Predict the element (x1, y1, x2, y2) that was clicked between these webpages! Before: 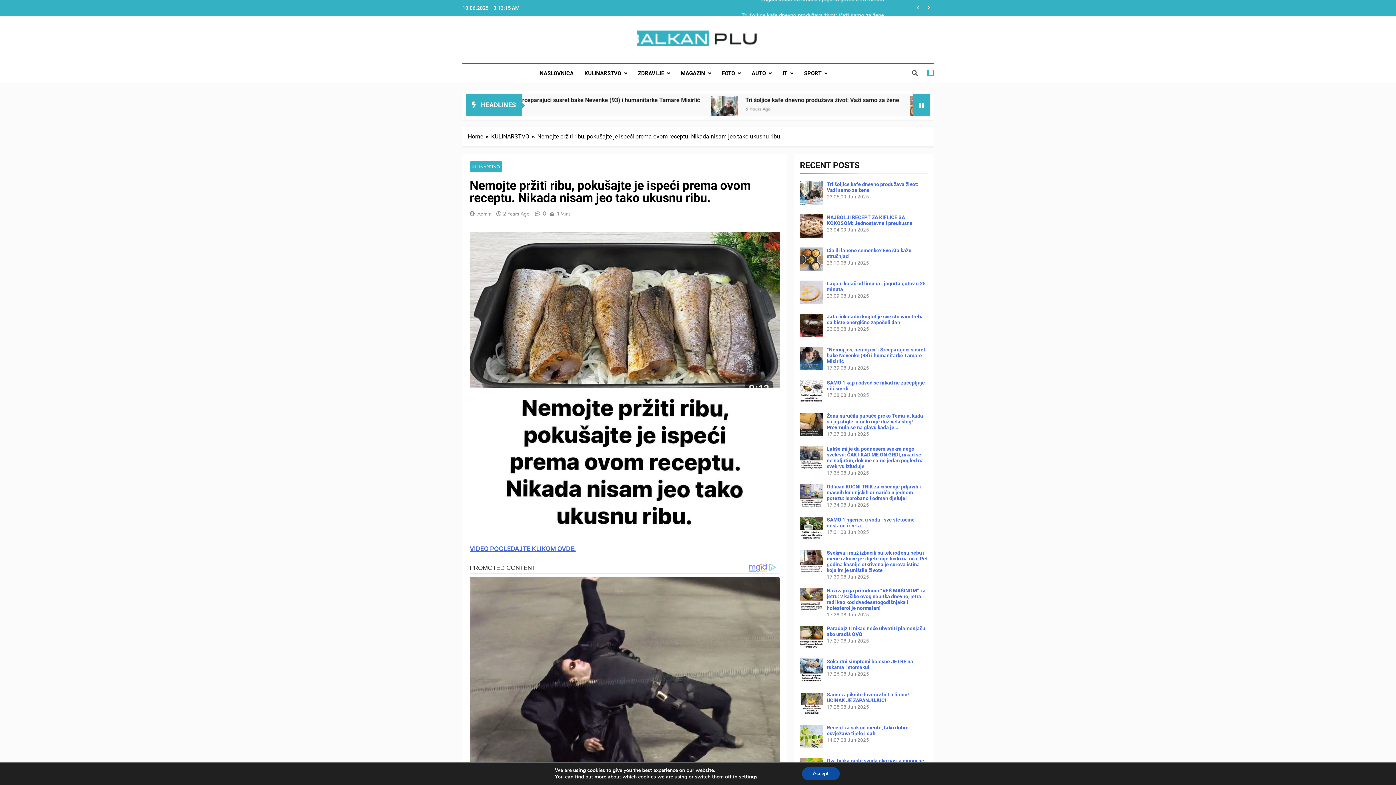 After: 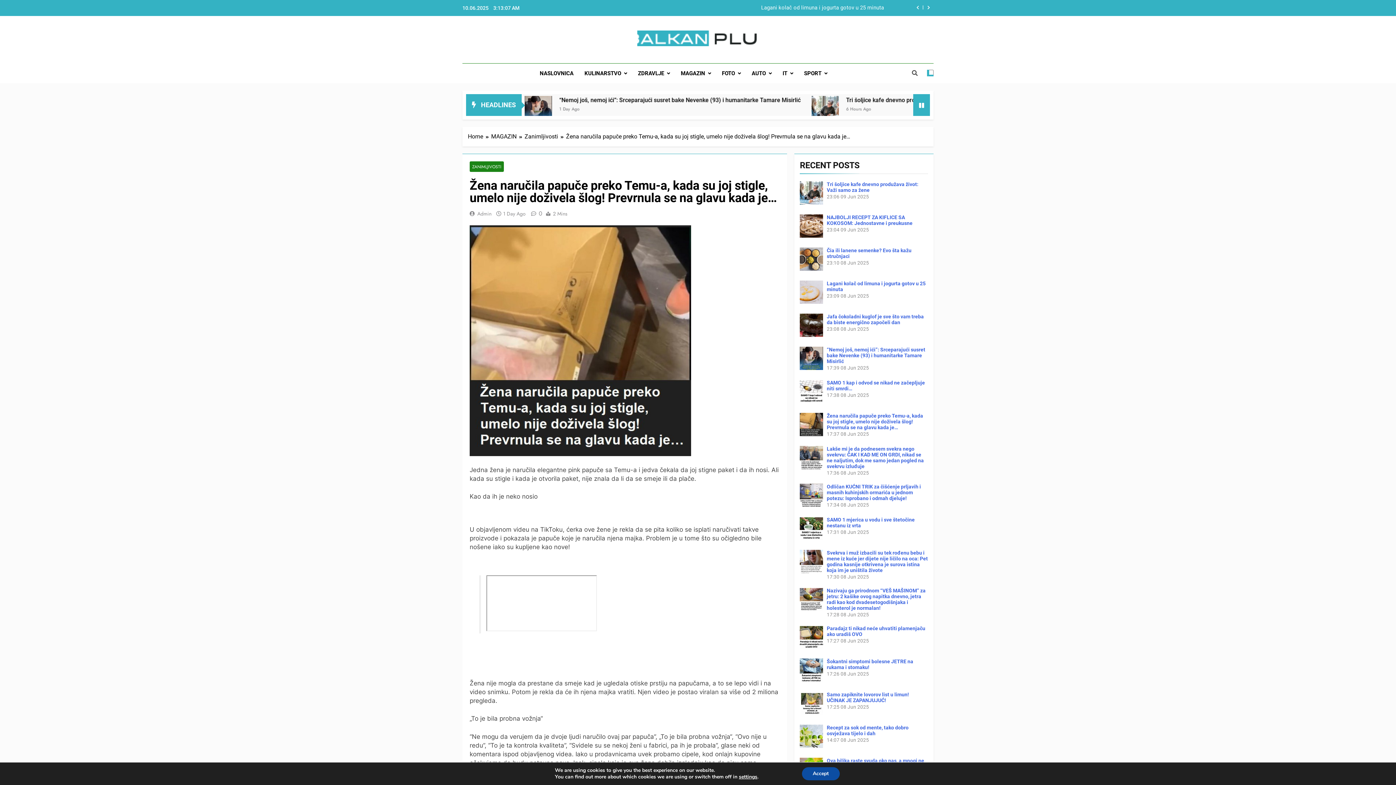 Action: label: Žena naručila papuče preko Temu-a, kada su joj stigle, umelo nije doživela šlog! Prevrnula se na glavu kada je… bbox: (826, 413, 923, 430)